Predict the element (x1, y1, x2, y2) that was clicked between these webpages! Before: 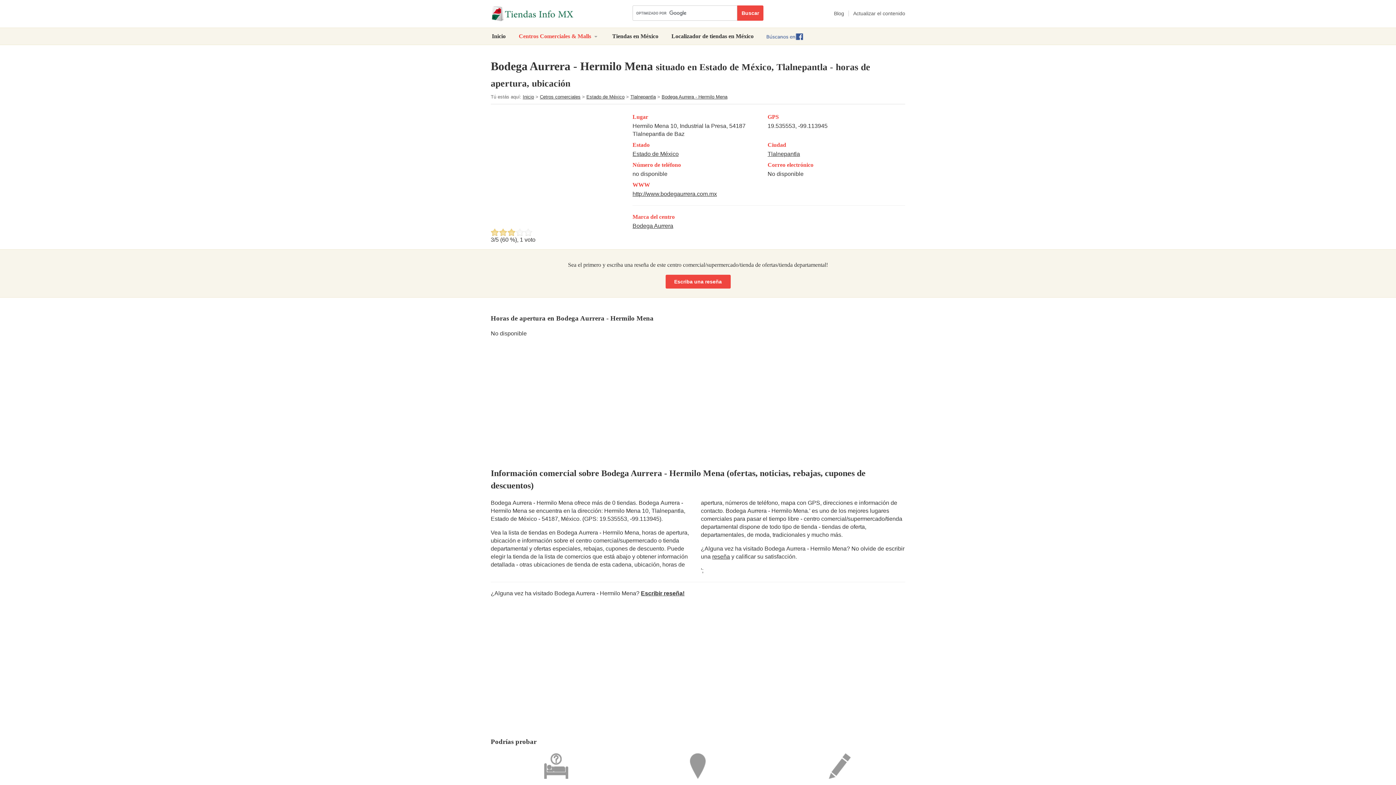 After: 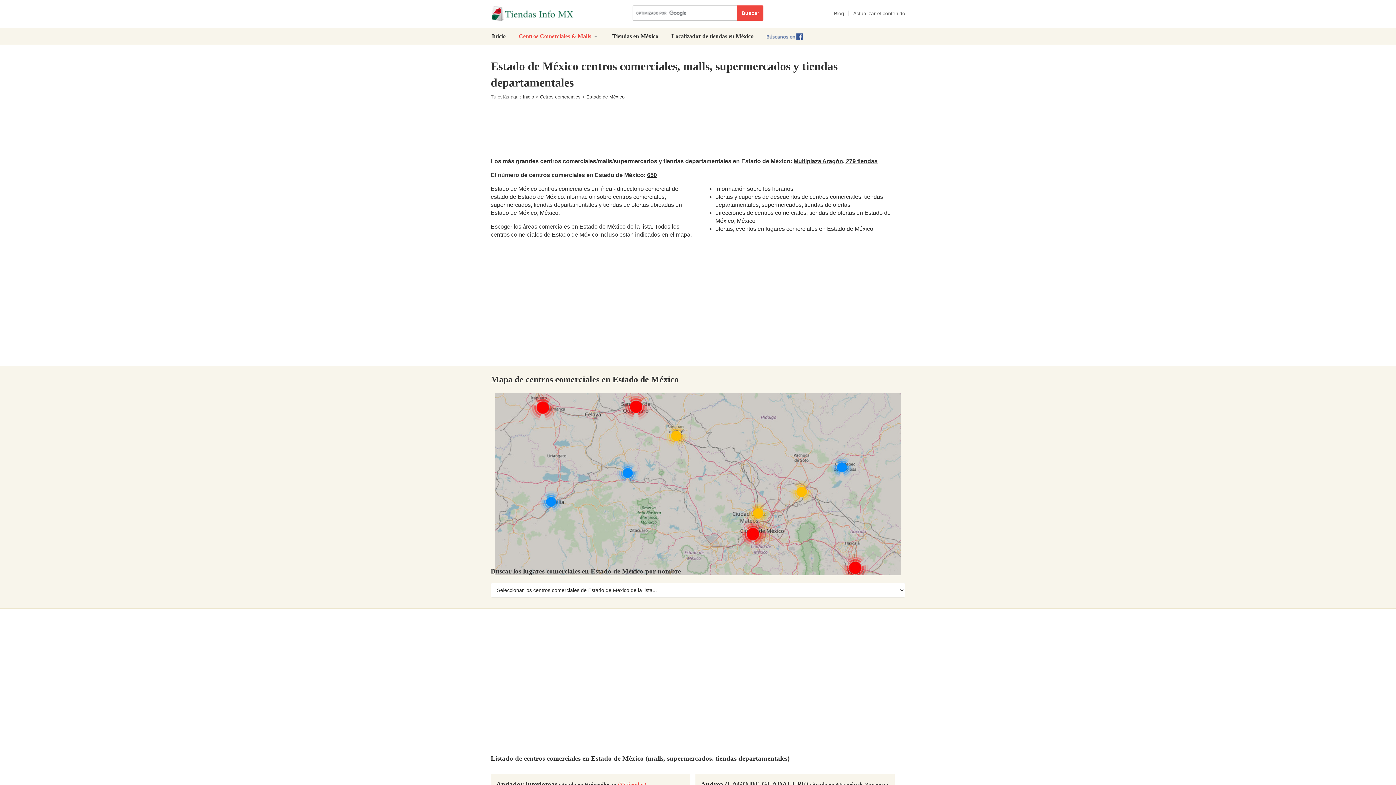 Action: bbox: (586, 94, 624, 99) label: Estado de México